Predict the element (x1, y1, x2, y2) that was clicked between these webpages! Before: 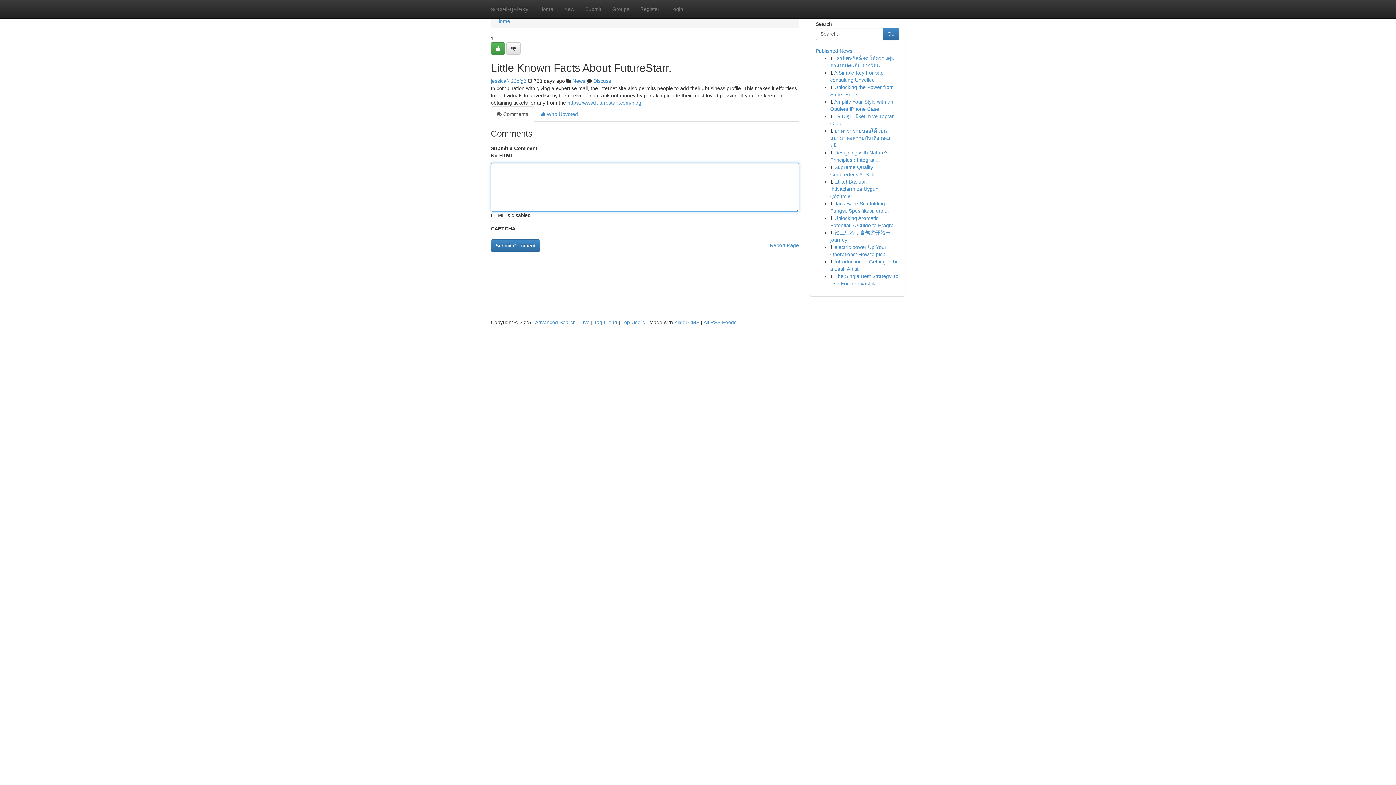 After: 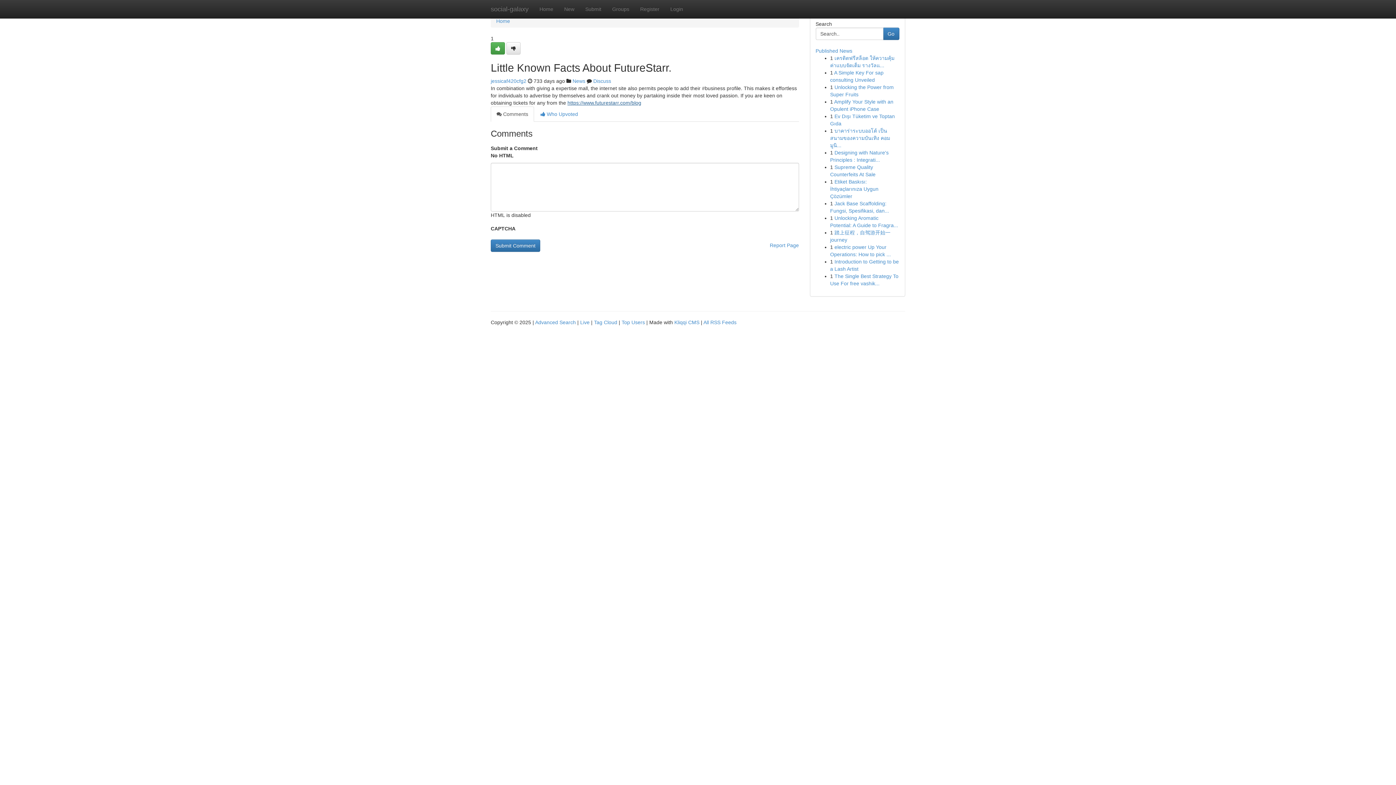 Action: label: https://www.futurestarr.com/blog bbox: (567, 100, 641, 105)